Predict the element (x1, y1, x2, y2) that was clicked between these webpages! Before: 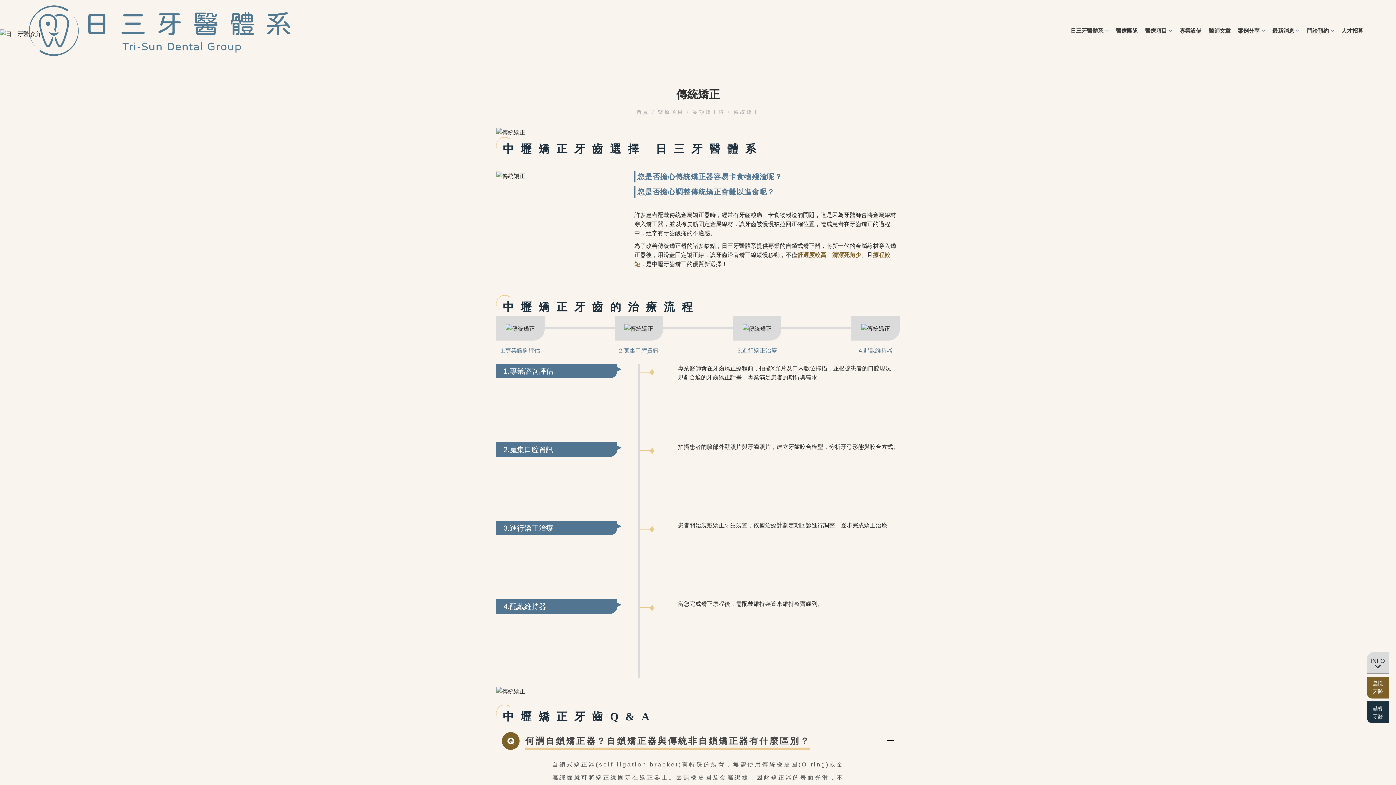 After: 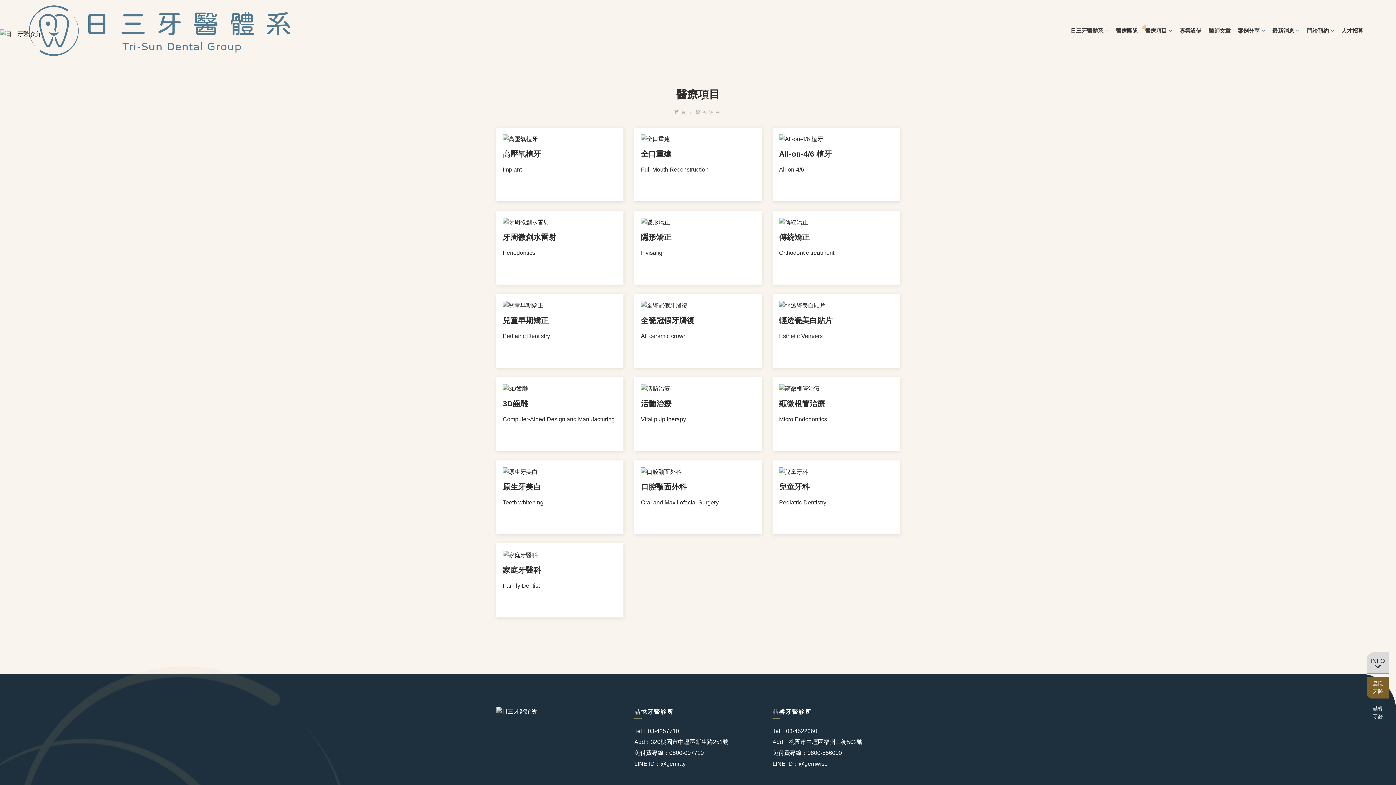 Action: bbox: (655, 109, 687, 114) label:  醫療項目 